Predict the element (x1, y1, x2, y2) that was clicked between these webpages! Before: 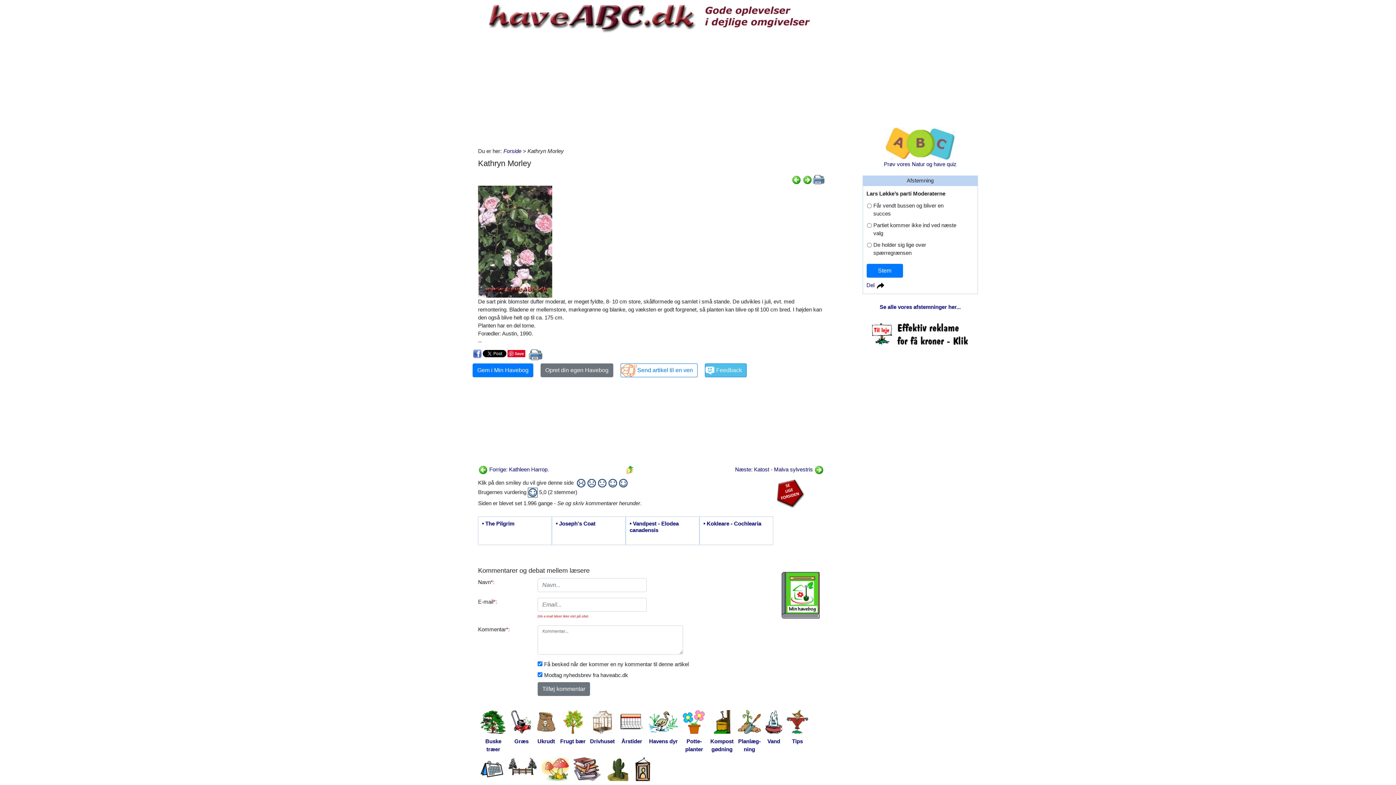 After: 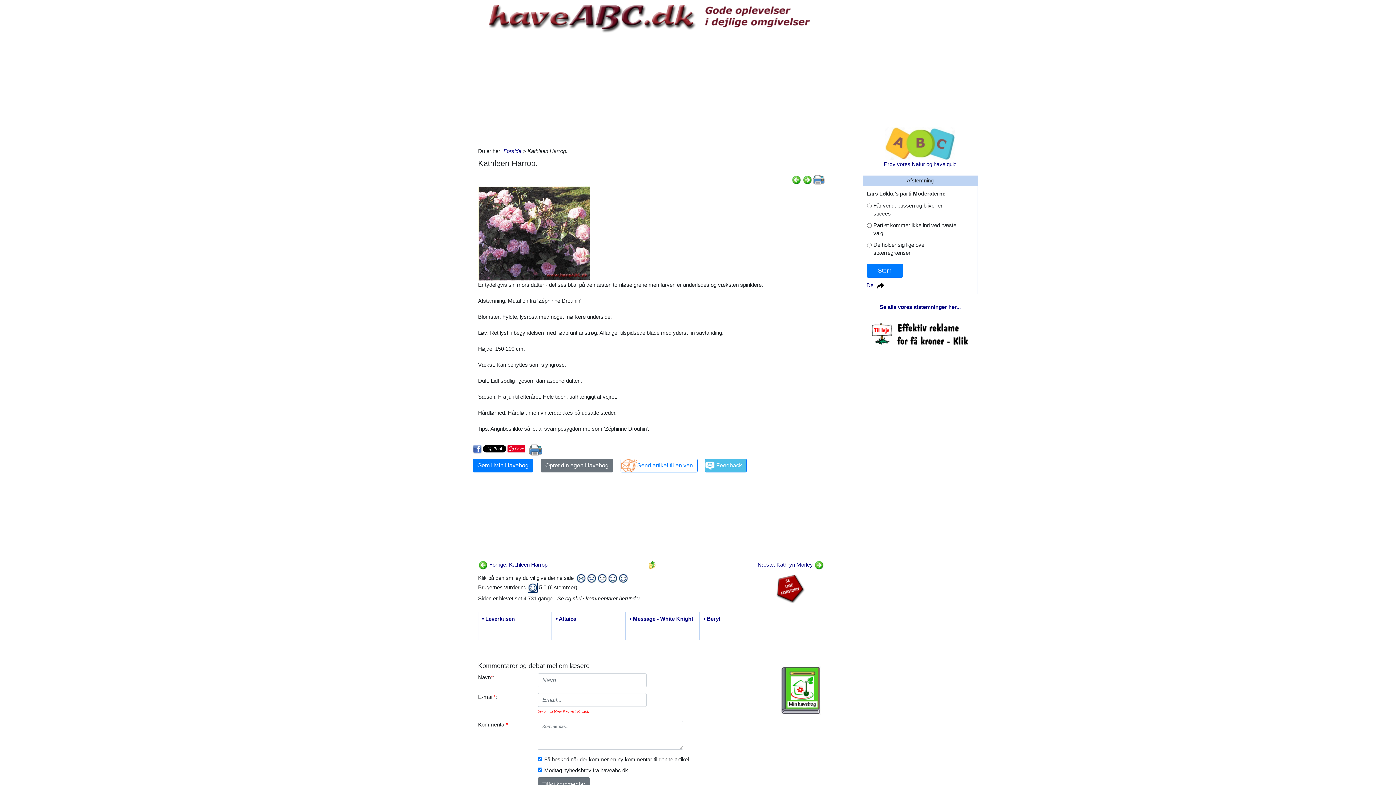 Action: bbox: (478, 466, 549, 472) label:  Forrige: Kathleen Harrop.